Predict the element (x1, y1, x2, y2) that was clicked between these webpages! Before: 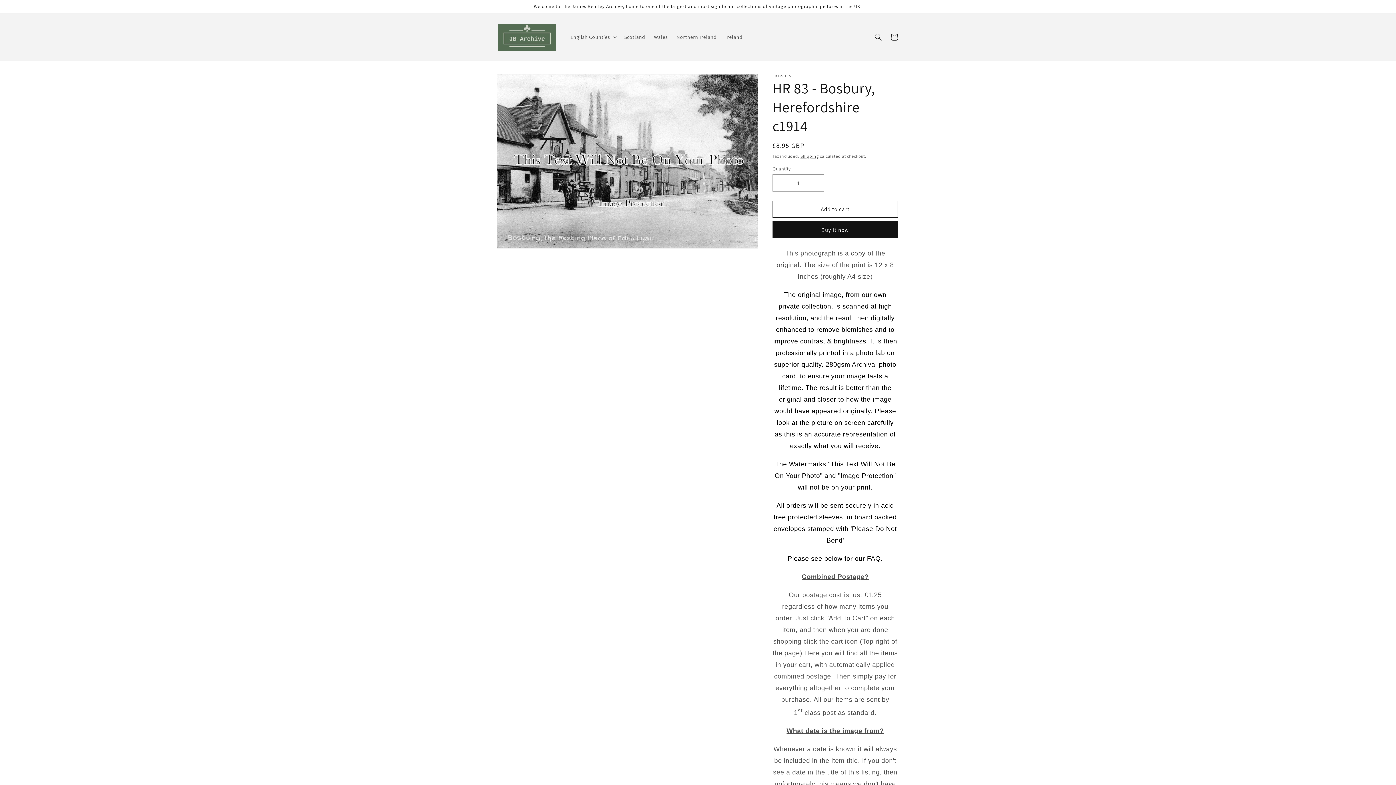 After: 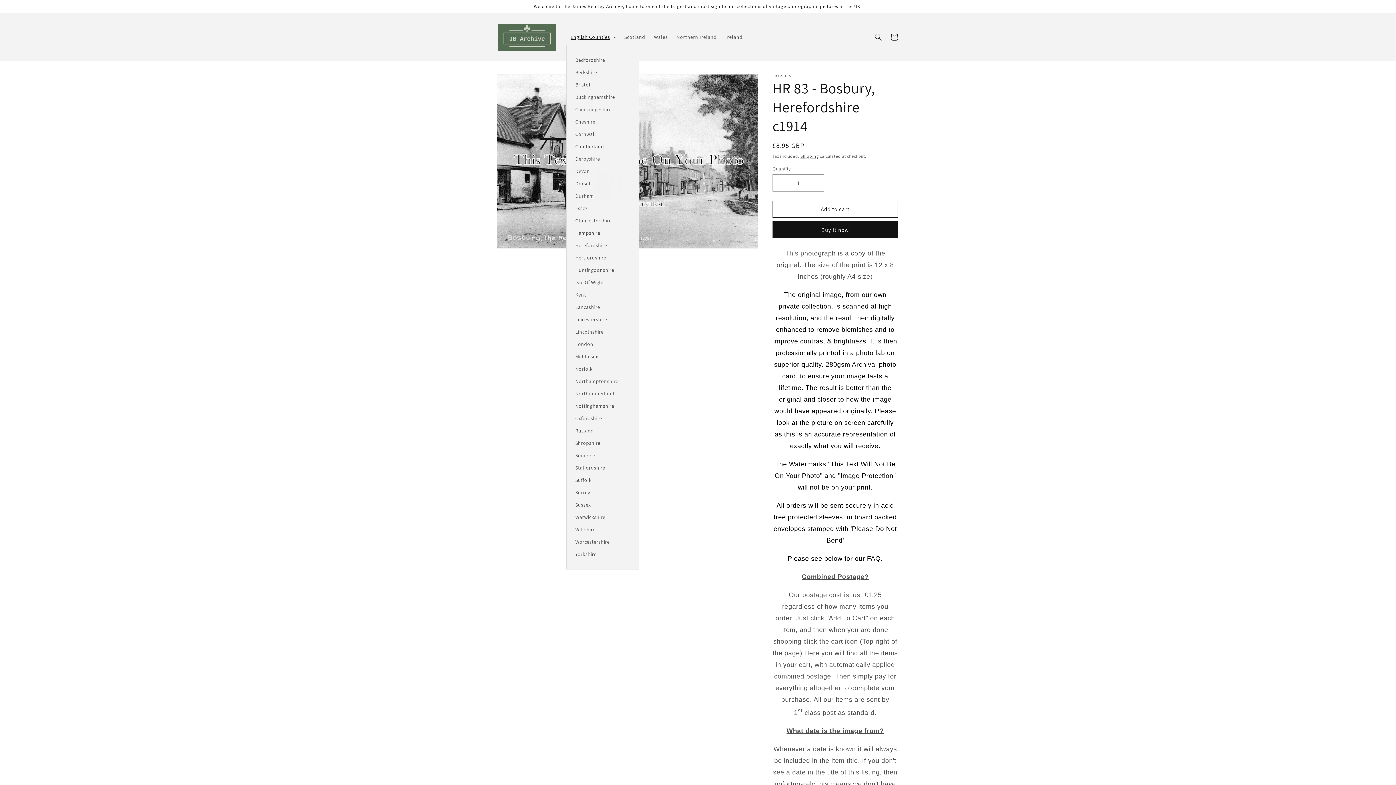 Action: bbox: (566, 29, 620, 44) label: English Counties